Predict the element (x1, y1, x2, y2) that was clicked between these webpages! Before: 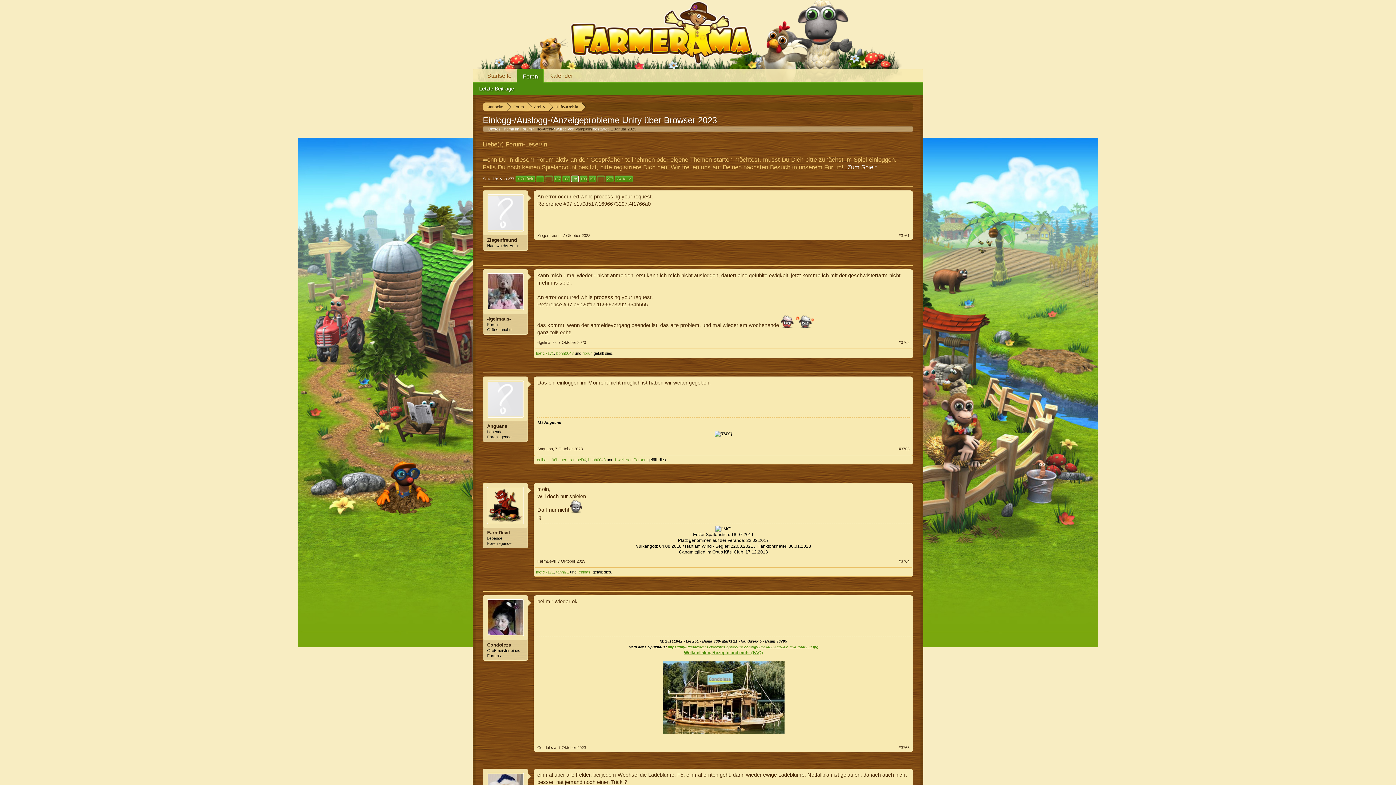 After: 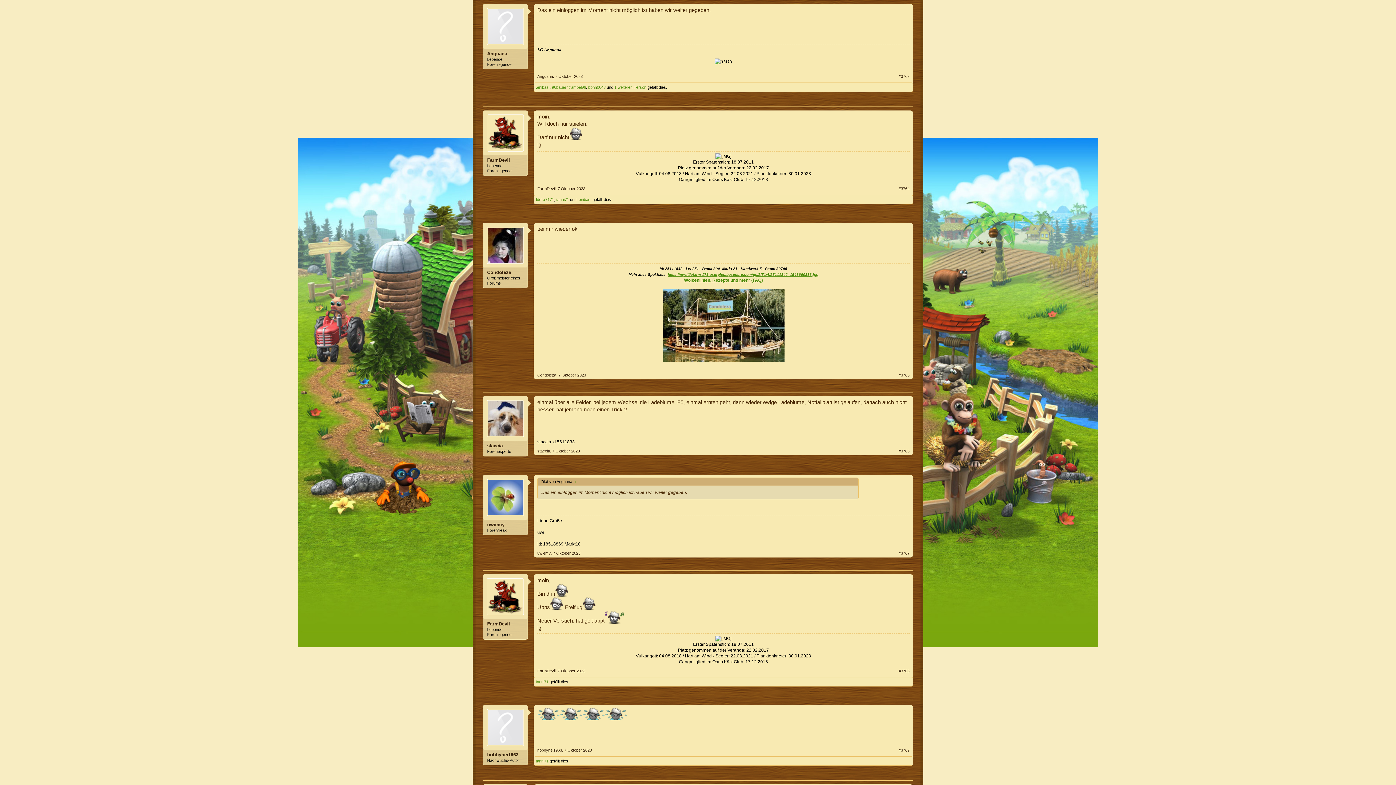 Action: label: 7 Oktober 2023 bbox: (555, 446, 582, 451)